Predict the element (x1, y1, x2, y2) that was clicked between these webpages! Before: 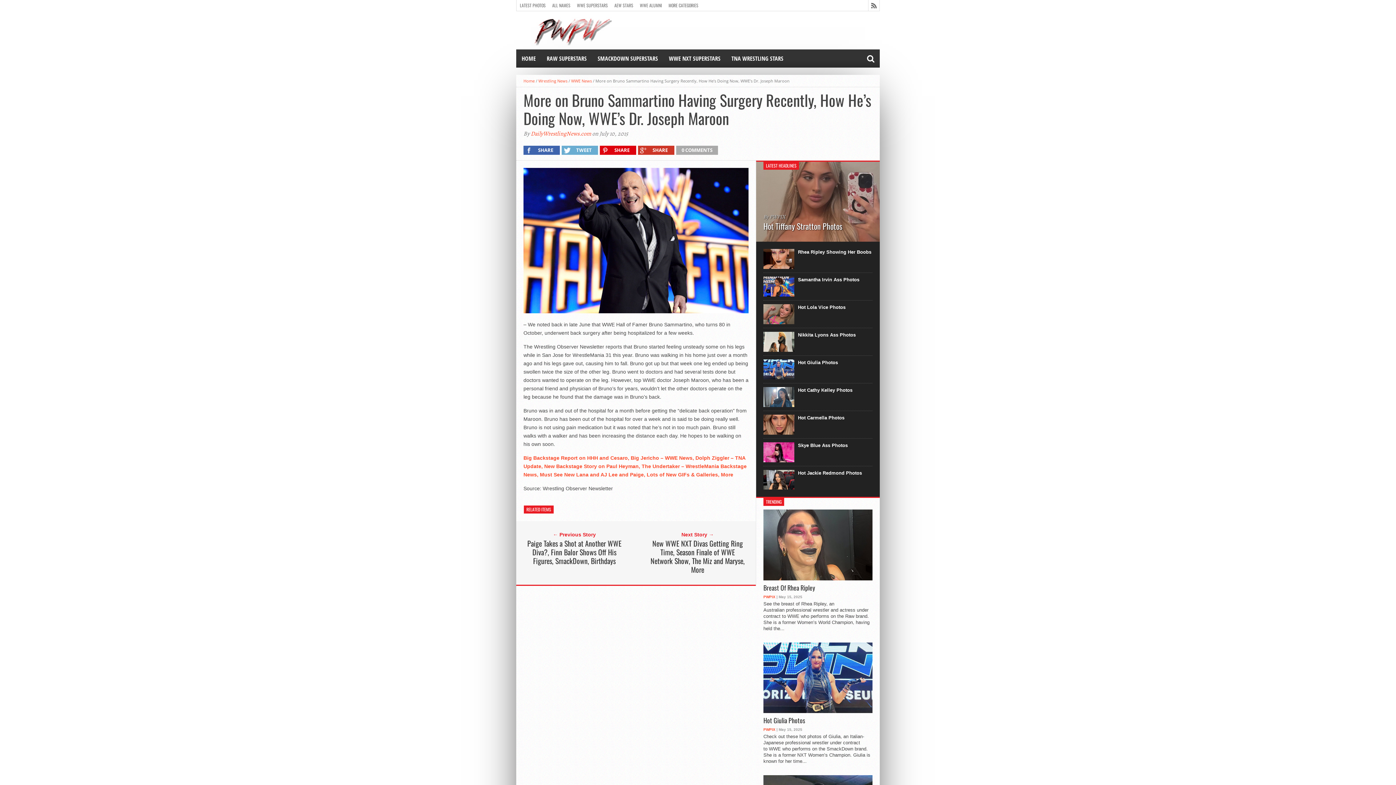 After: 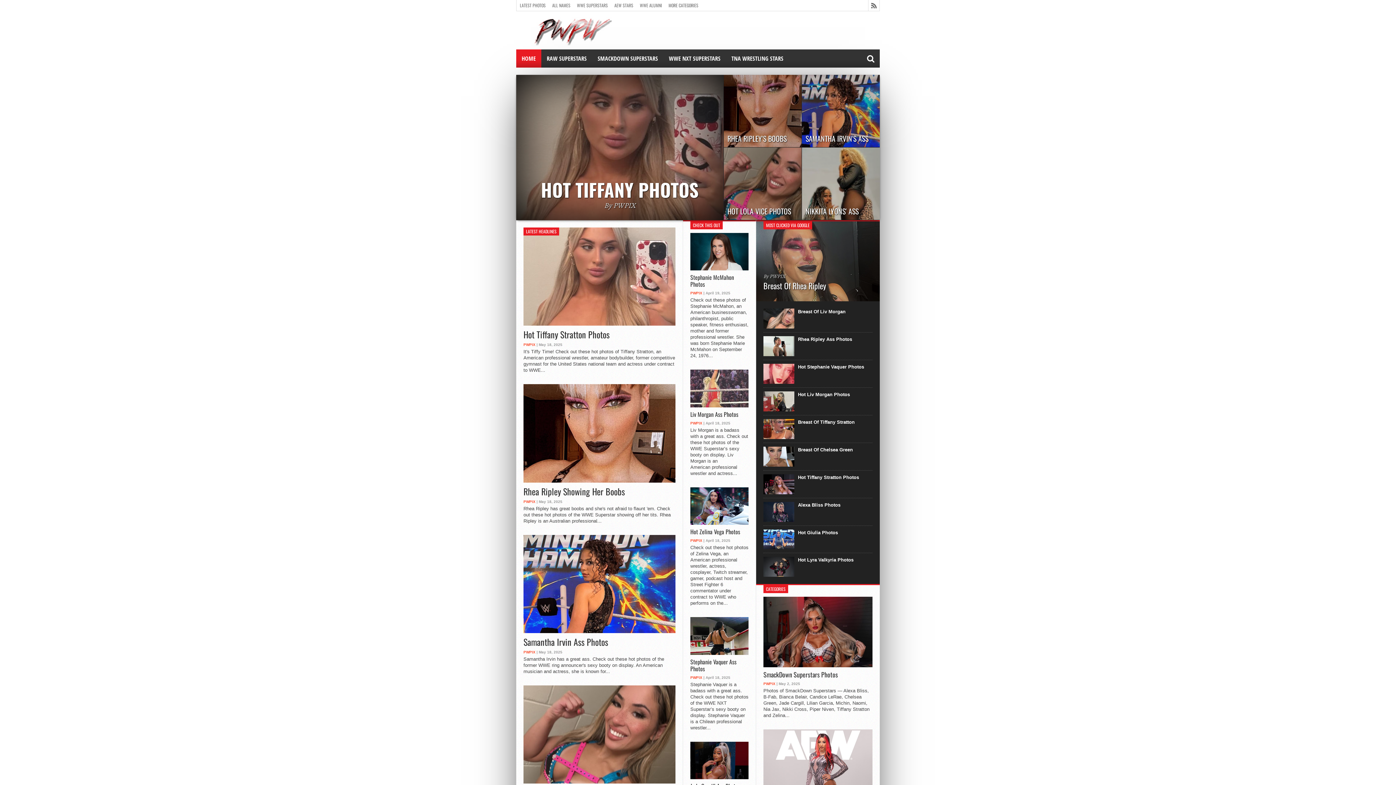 Action: label: HOME bbox: (516, 49, 541, 67)